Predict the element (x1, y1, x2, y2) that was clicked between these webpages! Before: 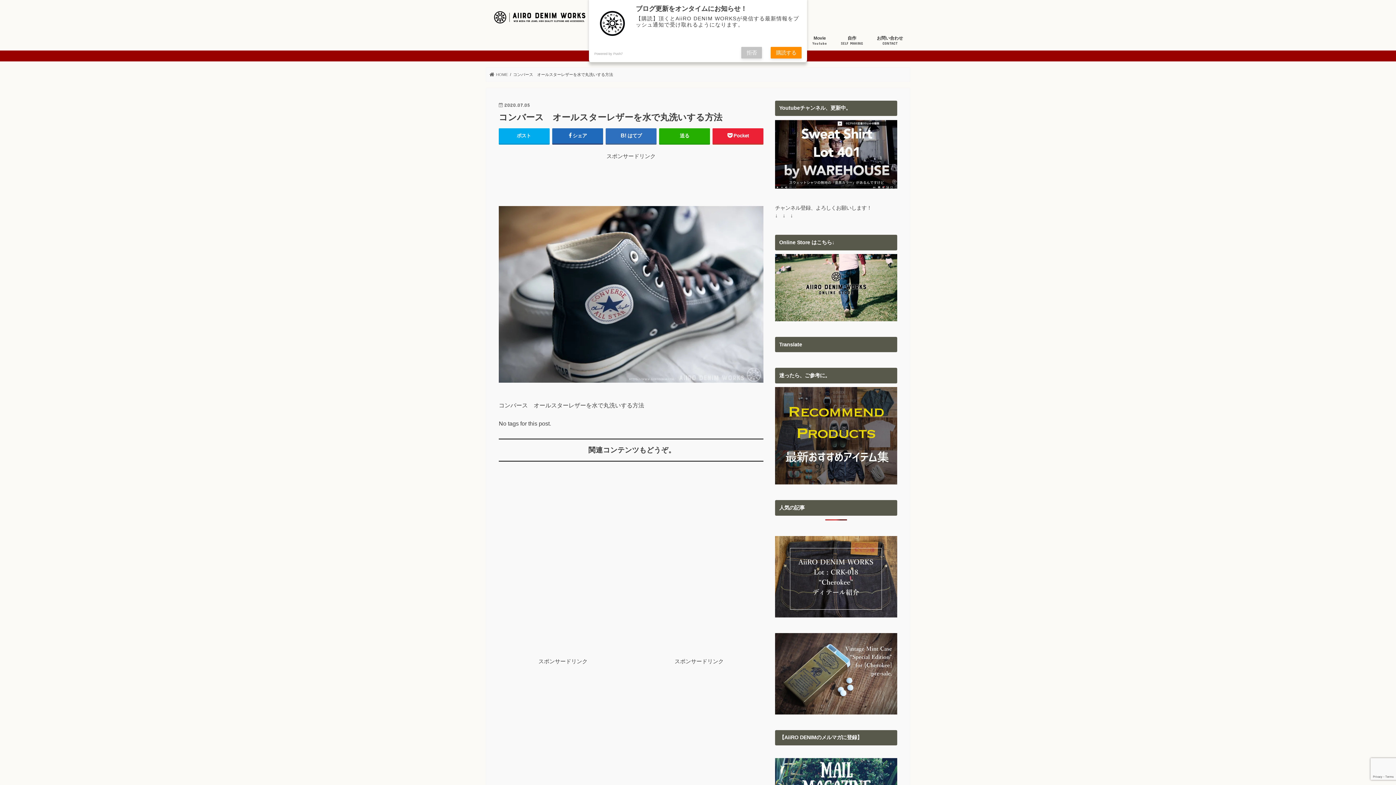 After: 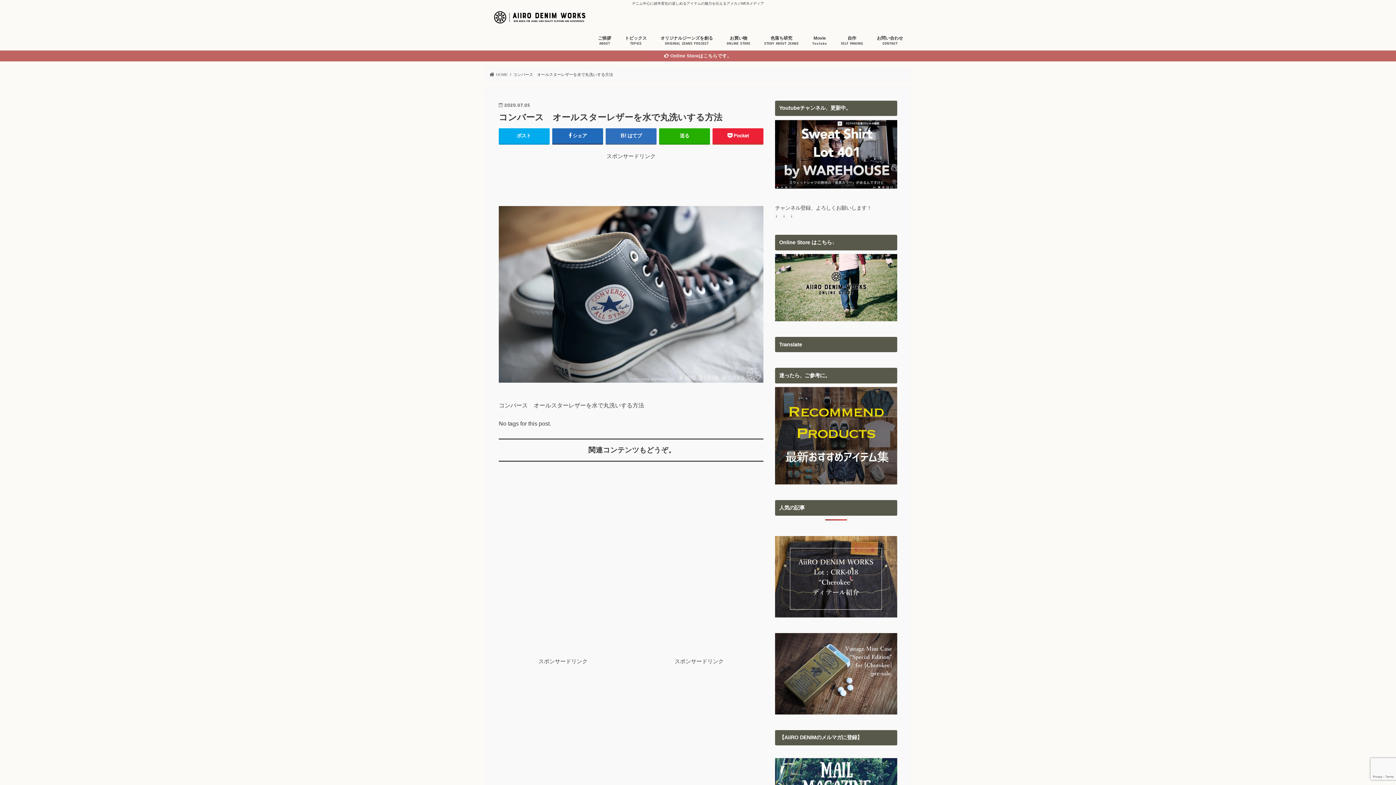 Action: bbox: (741, 46, 762, 58) label: 拒否